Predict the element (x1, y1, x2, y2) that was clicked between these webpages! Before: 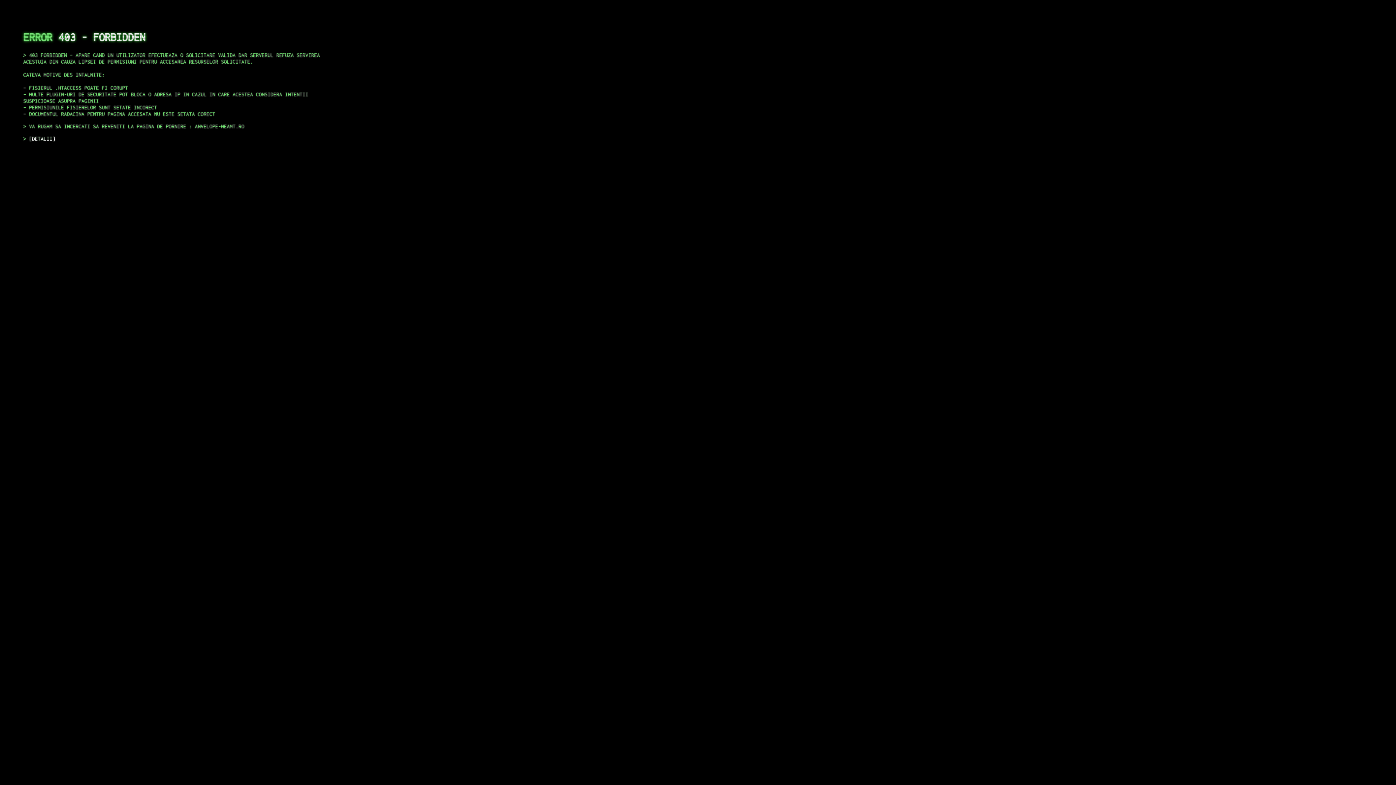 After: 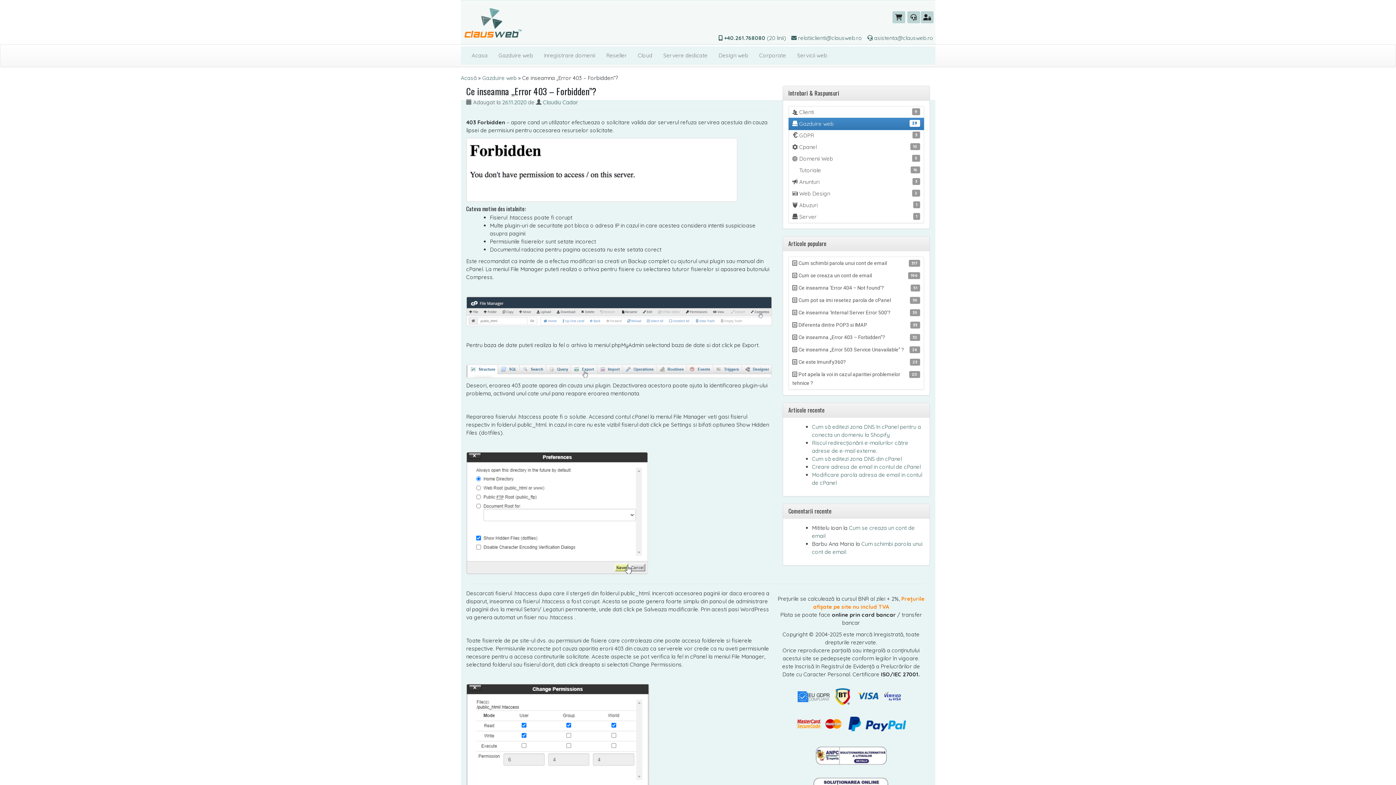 Action: label: DETALII bbox: (29, 135, 55, 141)